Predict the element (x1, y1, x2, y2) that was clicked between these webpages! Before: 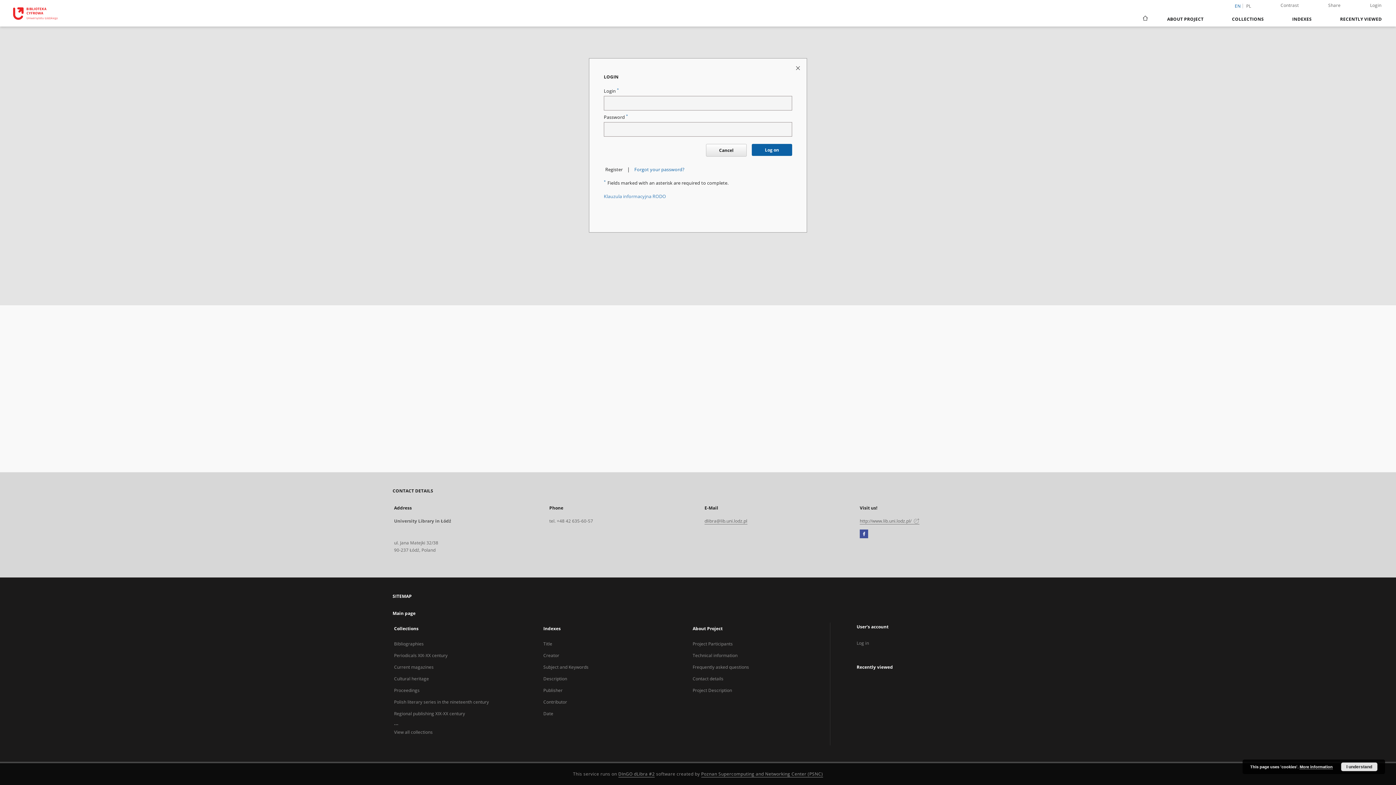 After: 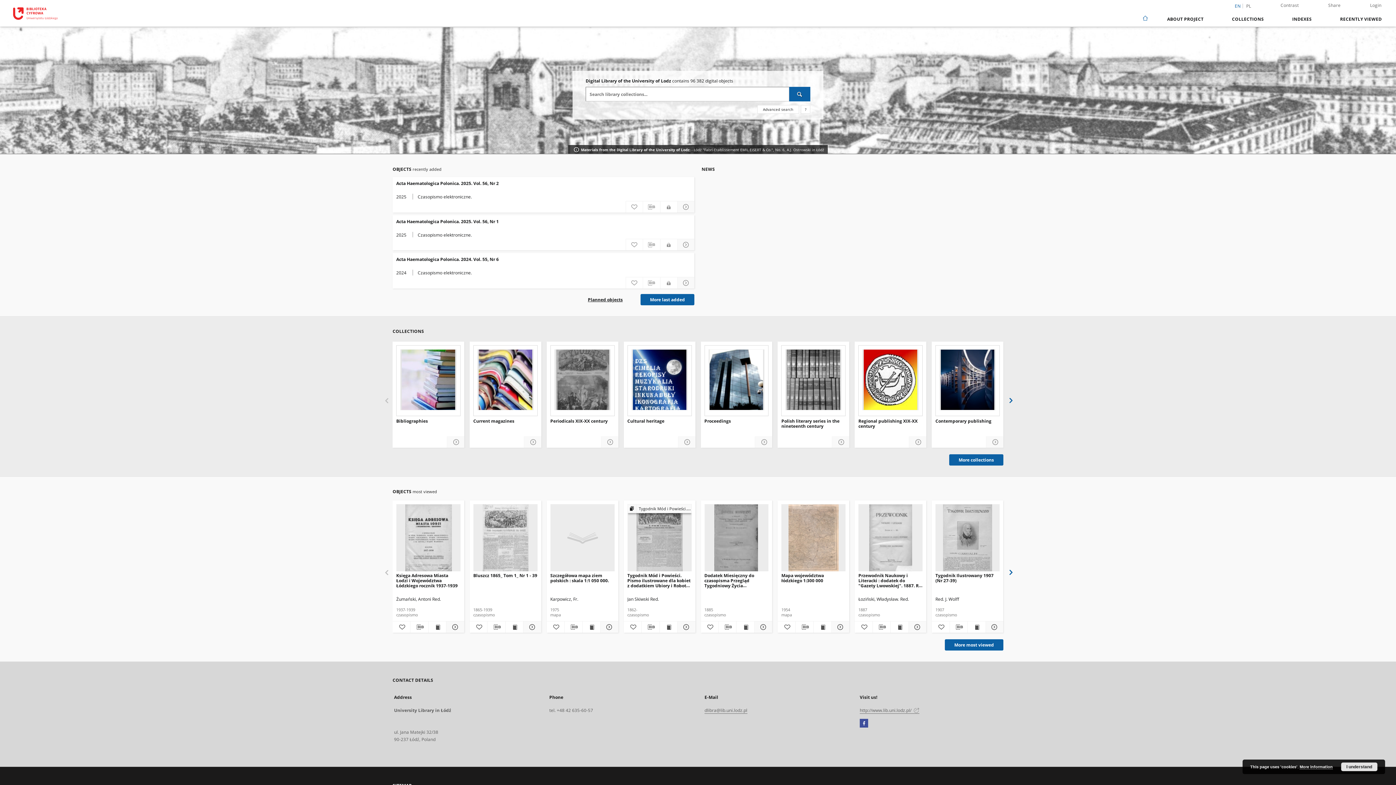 Action: bbox: (796, 65, 801, 70) label: Close login page